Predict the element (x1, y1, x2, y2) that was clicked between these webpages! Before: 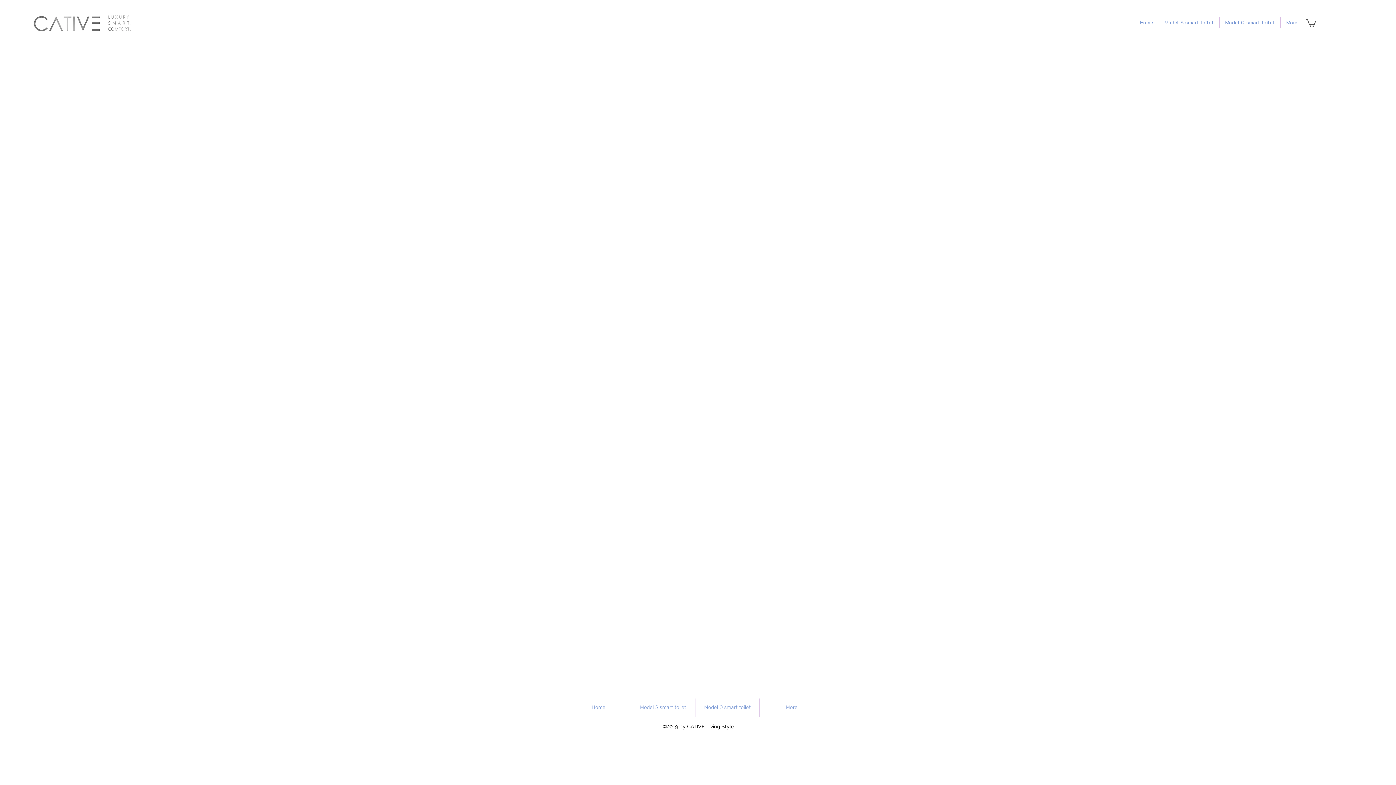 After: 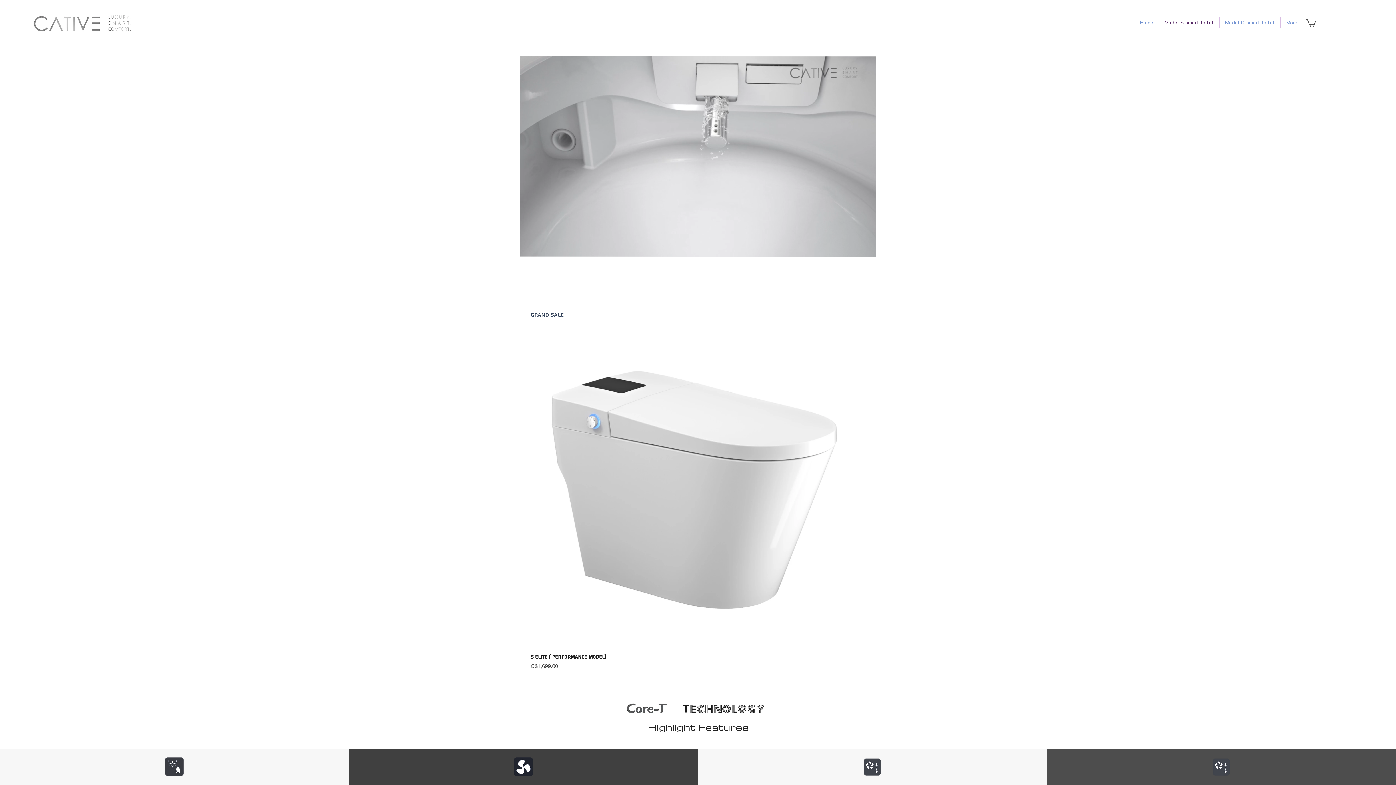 Action: label: Model S smart toilet bbox: (1159, 17, 1219, 28)